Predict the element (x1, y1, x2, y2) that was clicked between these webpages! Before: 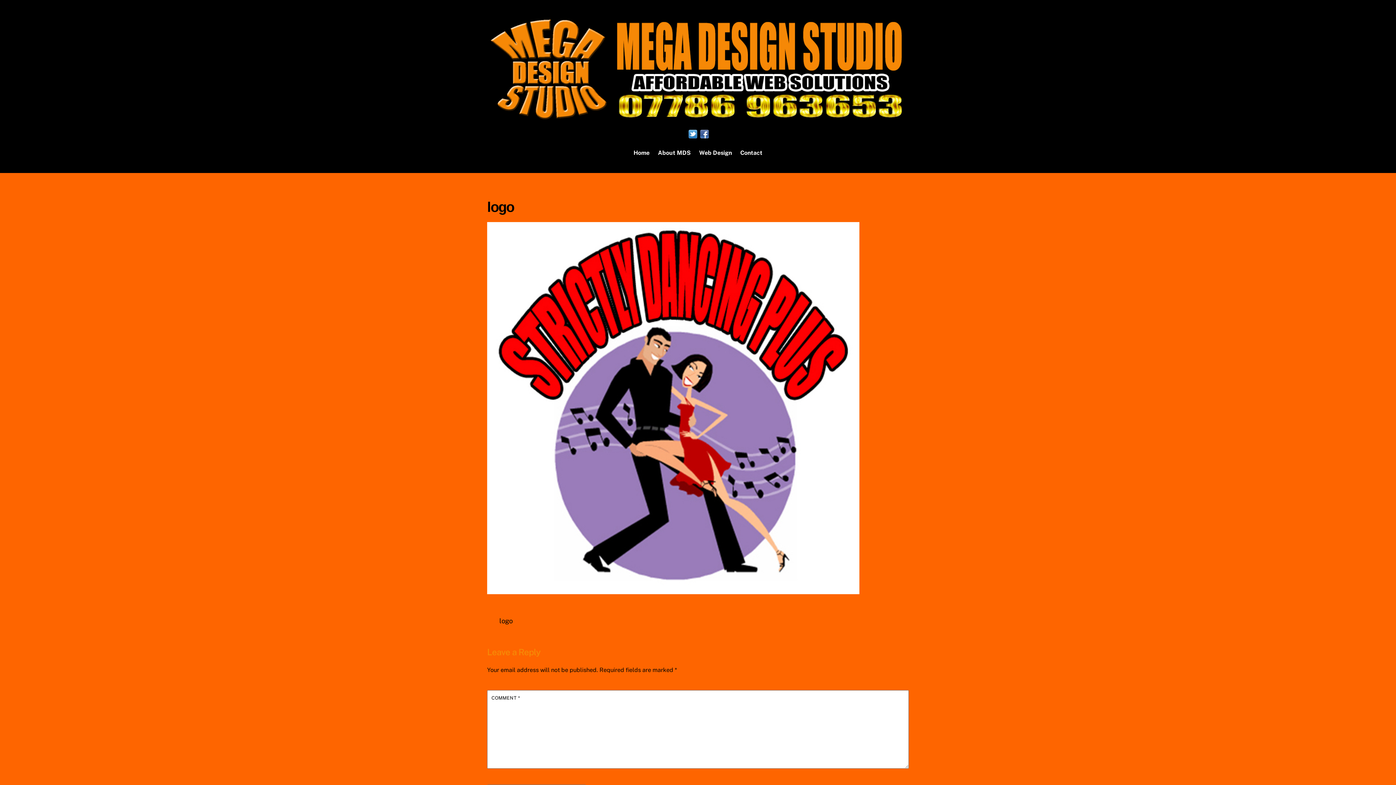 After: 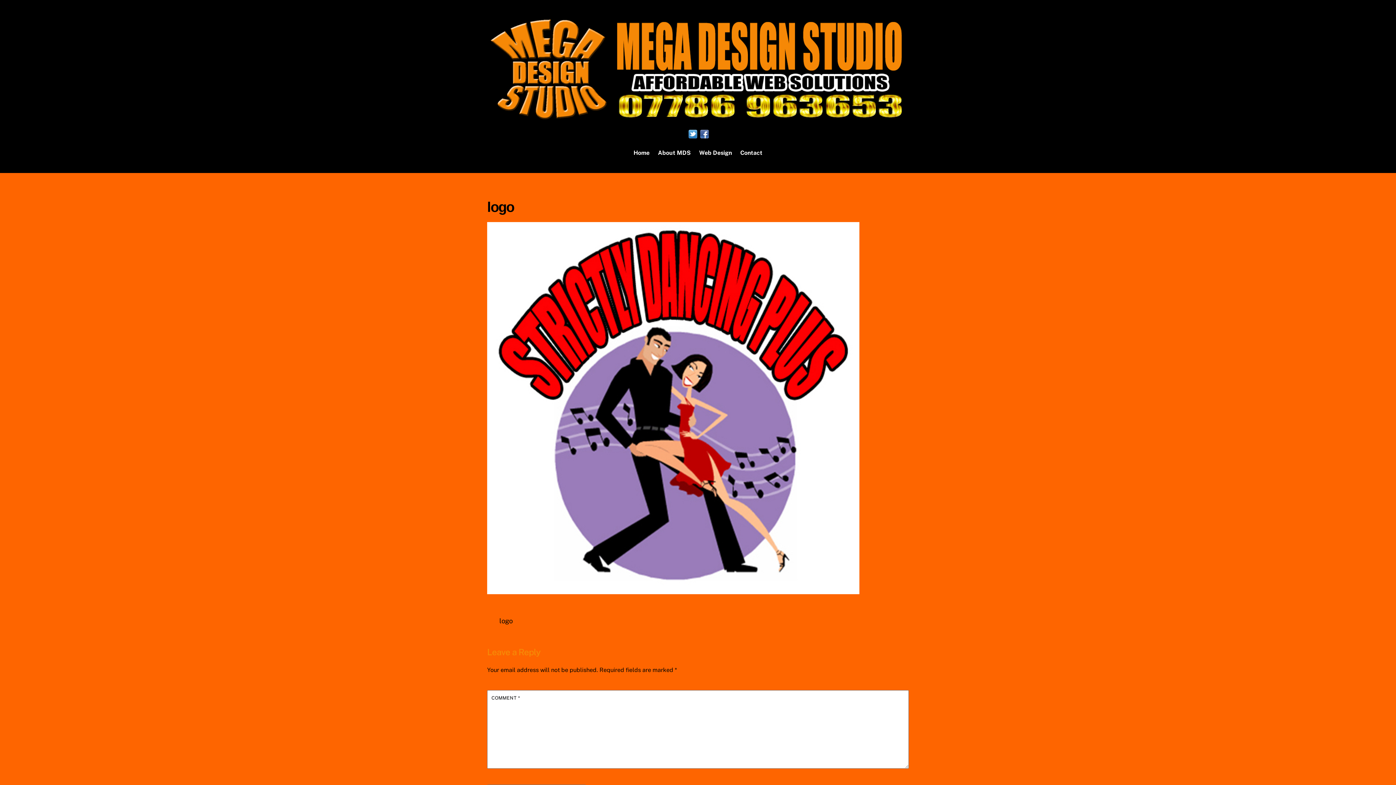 Action: bbox: (499, 616, 512, 626) label: logo